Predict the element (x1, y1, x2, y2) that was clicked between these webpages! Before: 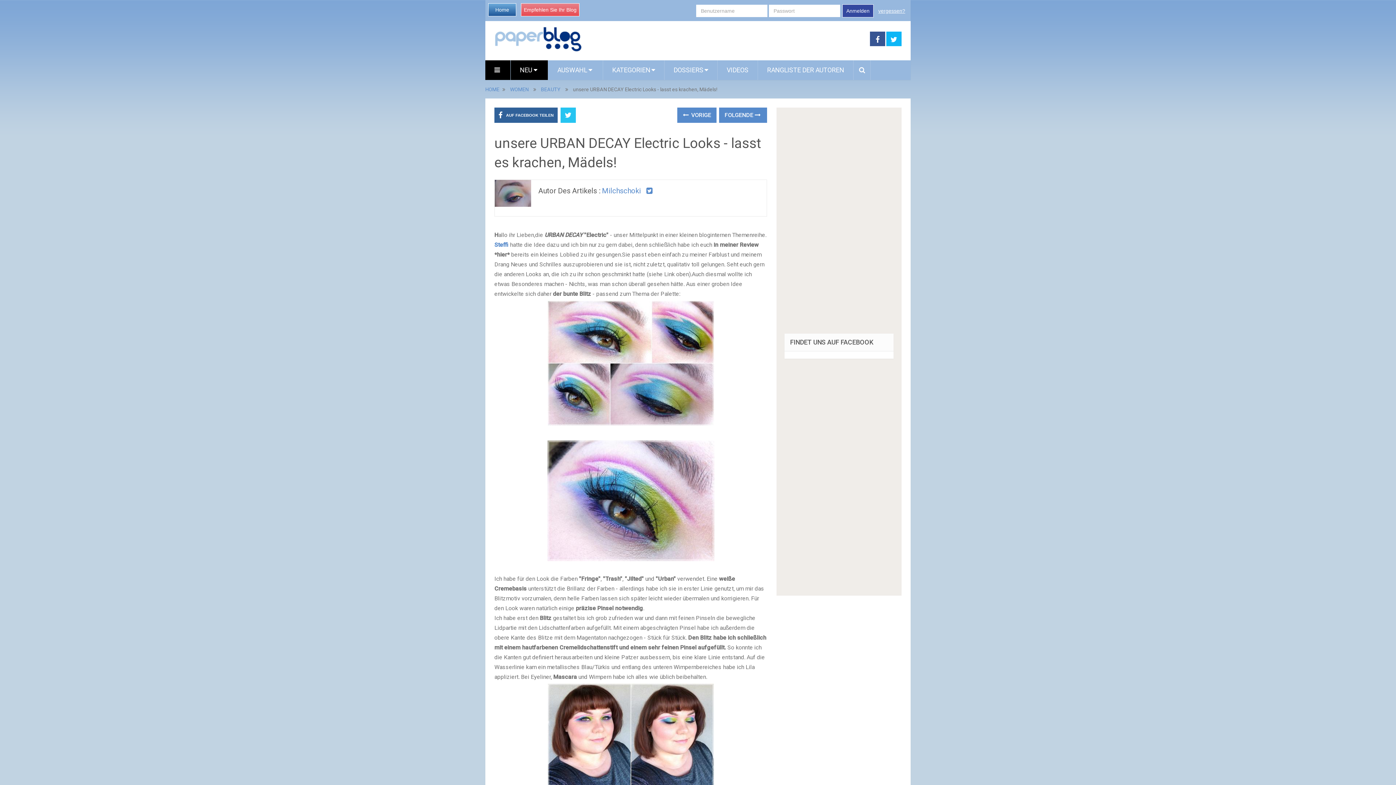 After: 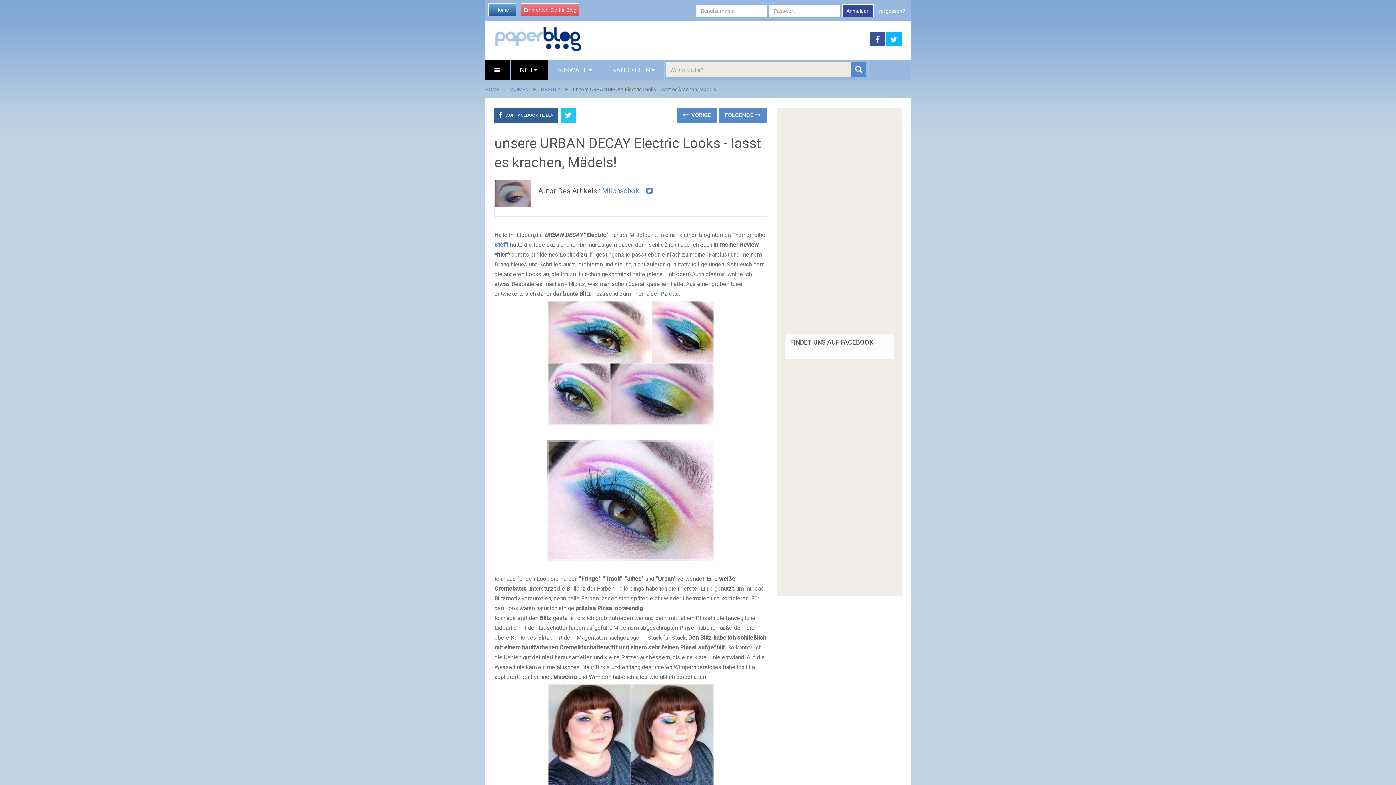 Action: bbox: (853, 60, 870, 80)